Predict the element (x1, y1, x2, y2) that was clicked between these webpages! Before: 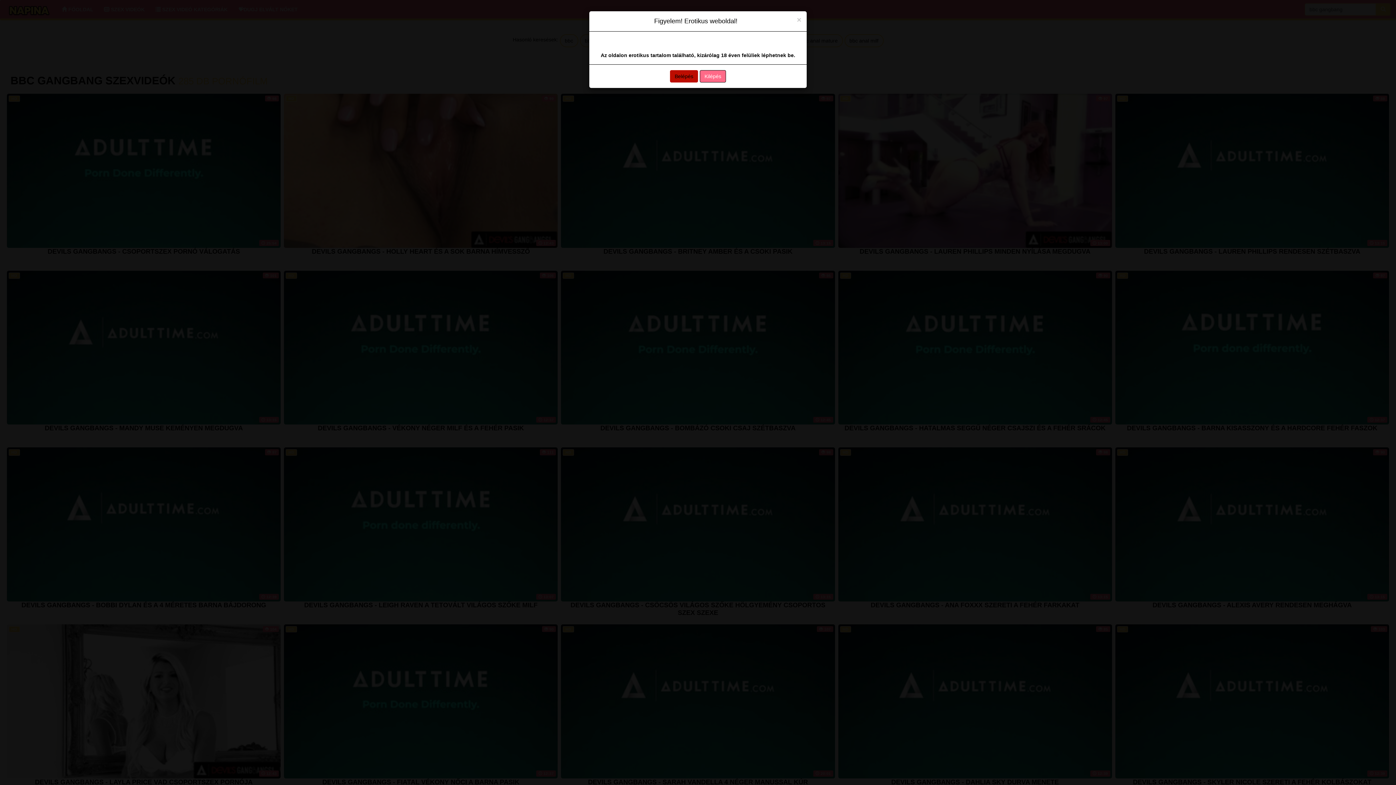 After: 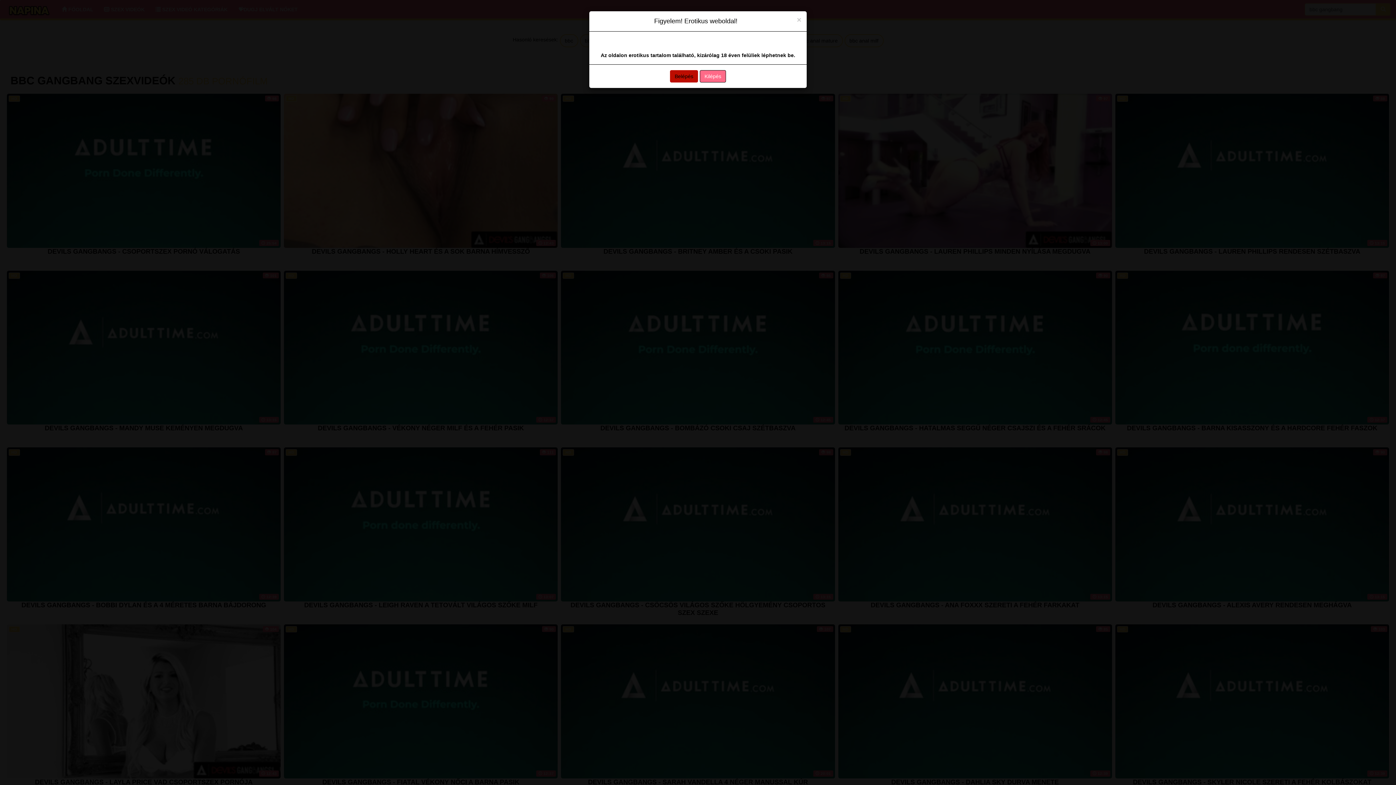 Action: bbox: (700, 70, 726, 82) label: Kilépés